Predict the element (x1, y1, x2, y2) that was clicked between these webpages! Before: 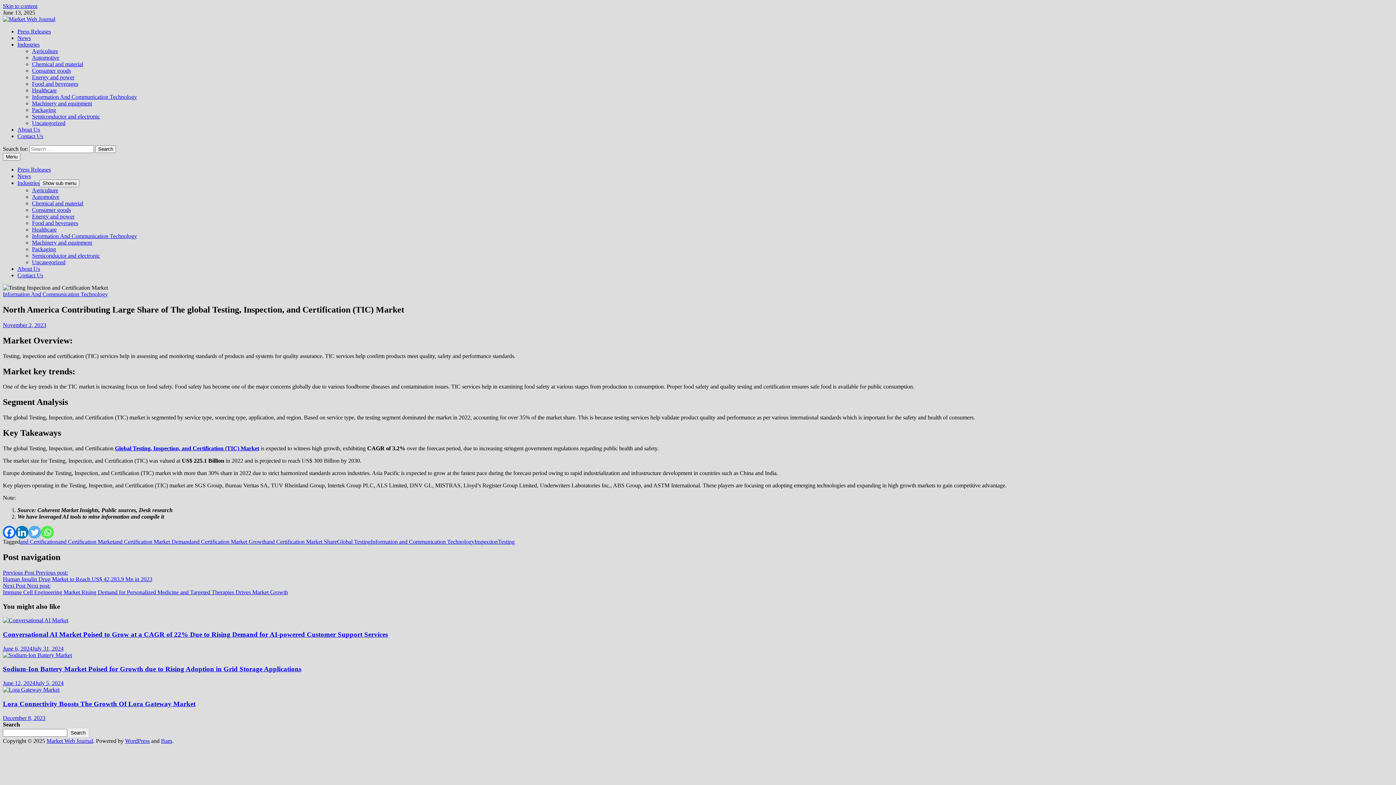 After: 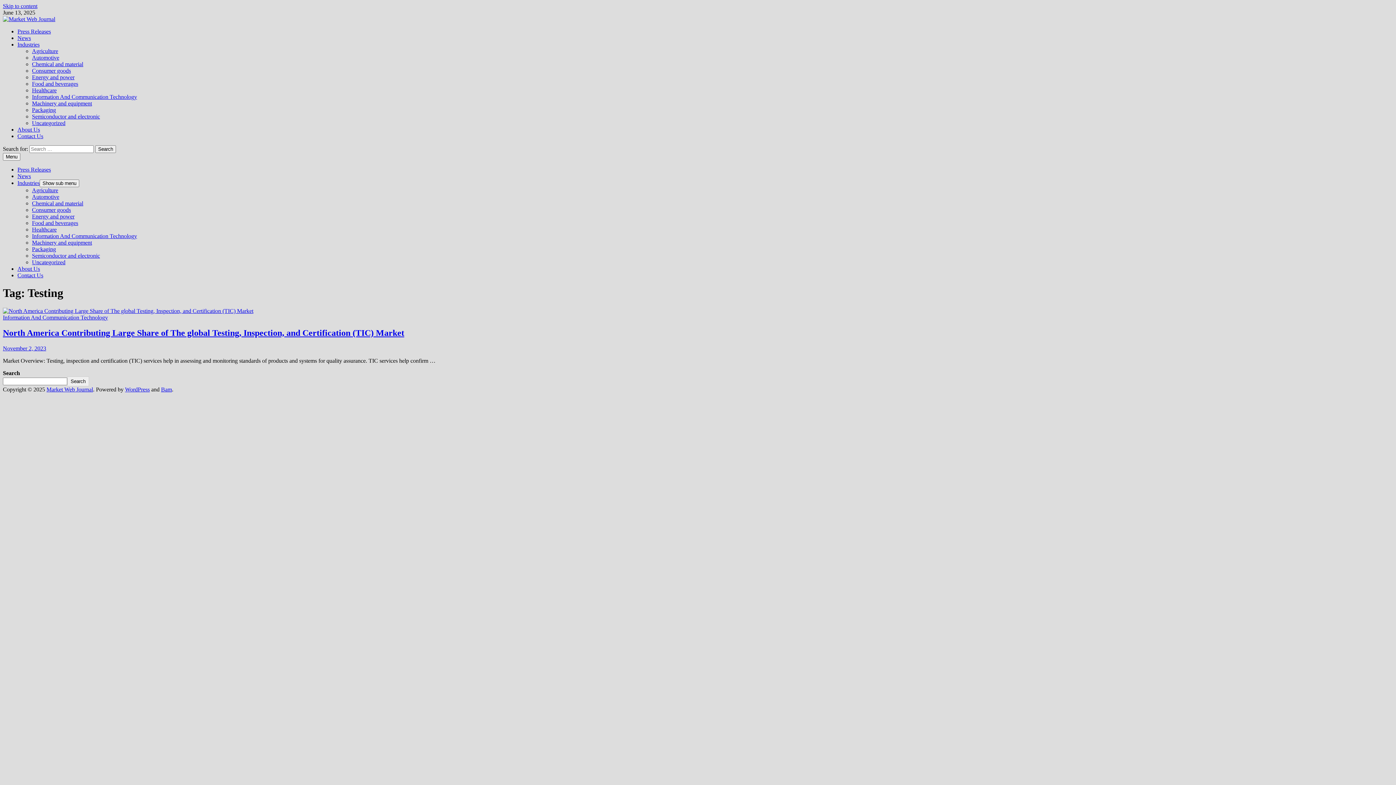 Action: label: Testing bbox: (498, 538, 514, 545)